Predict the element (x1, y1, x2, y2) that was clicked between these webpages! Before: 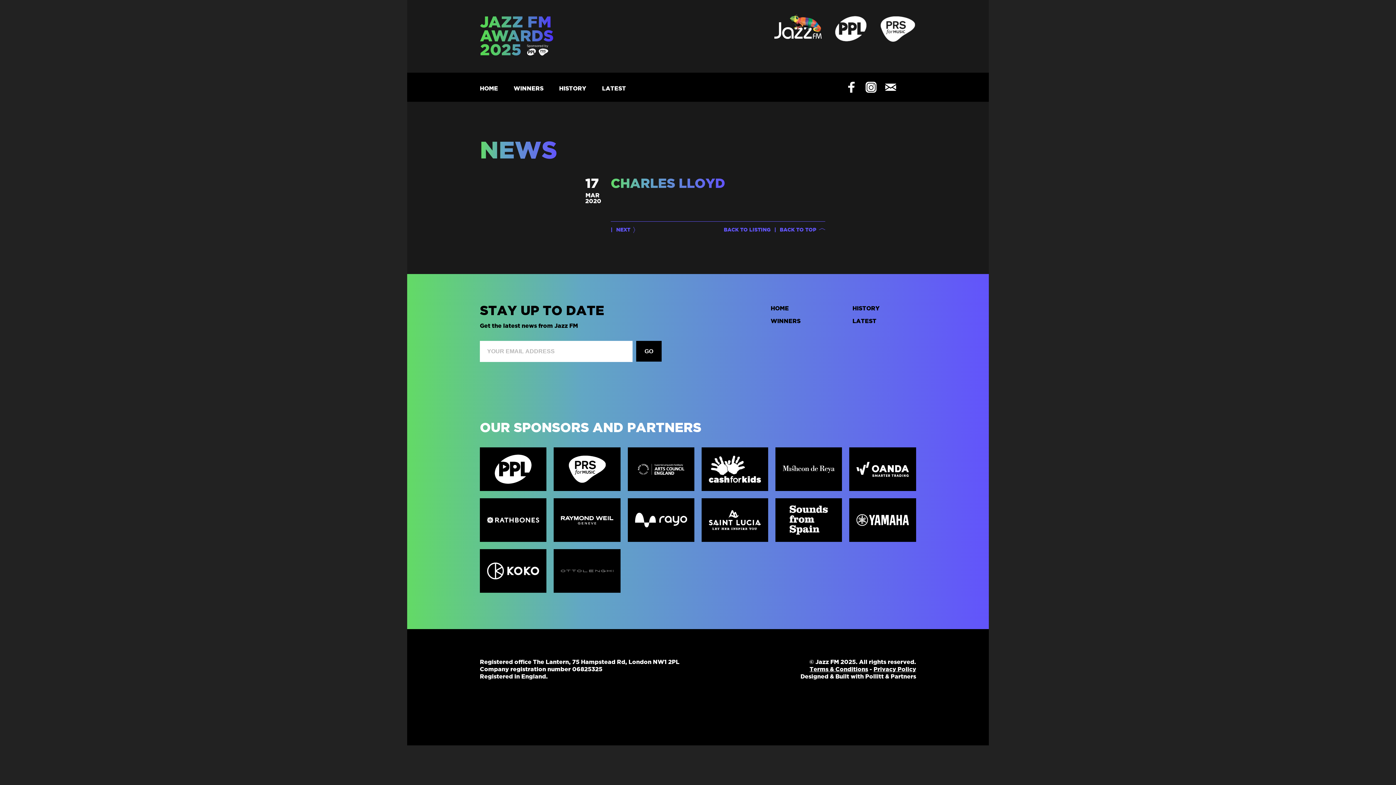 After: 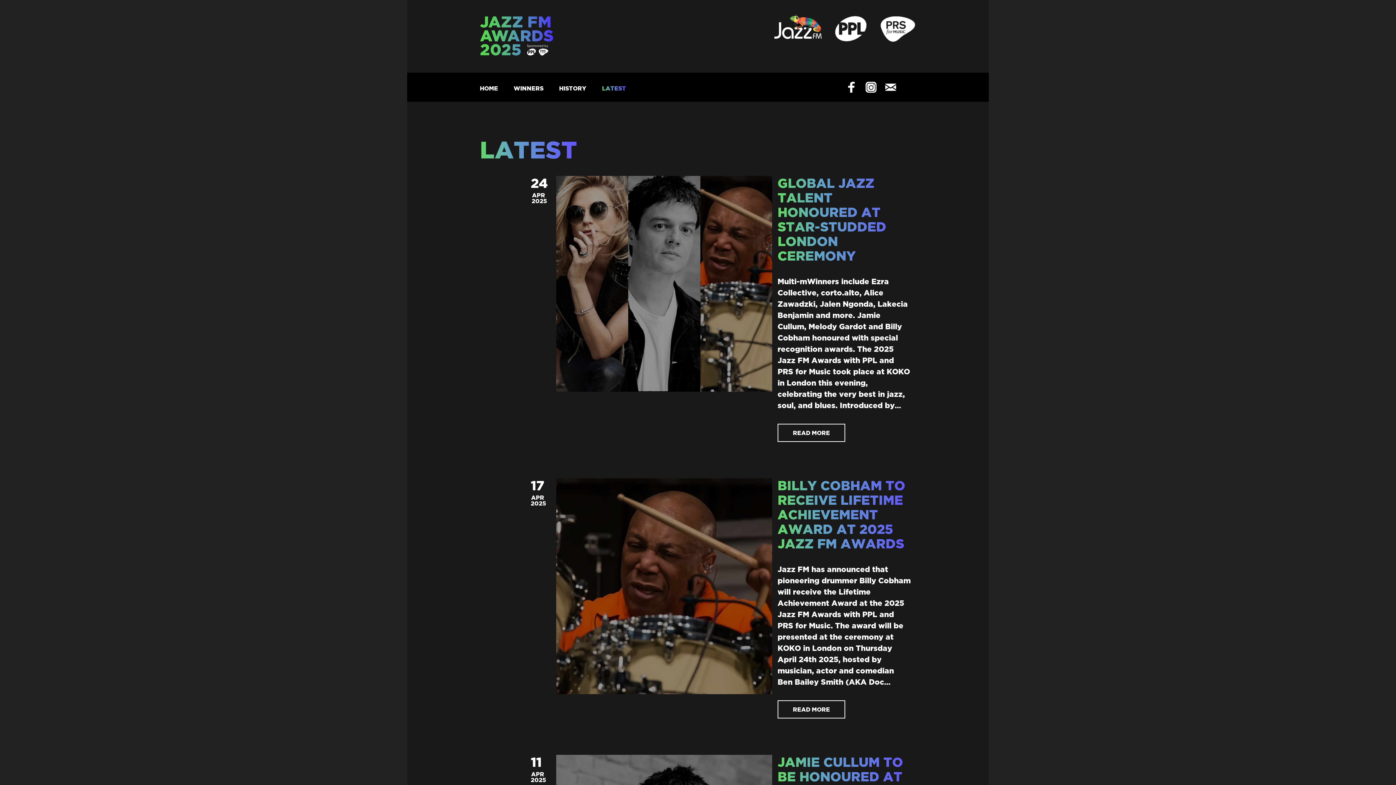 Action: bbox: (724, 226, 770, 232) label: BACK TO LISTING